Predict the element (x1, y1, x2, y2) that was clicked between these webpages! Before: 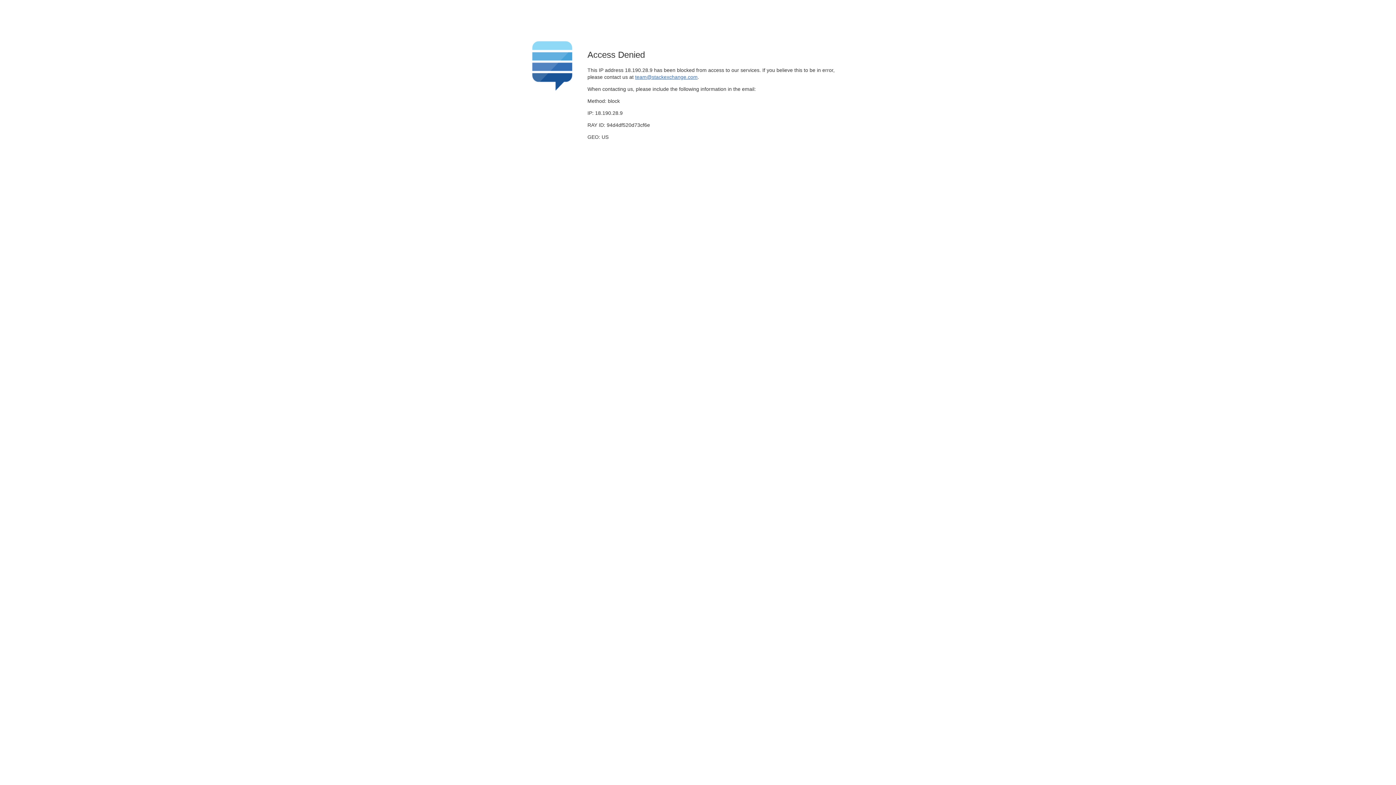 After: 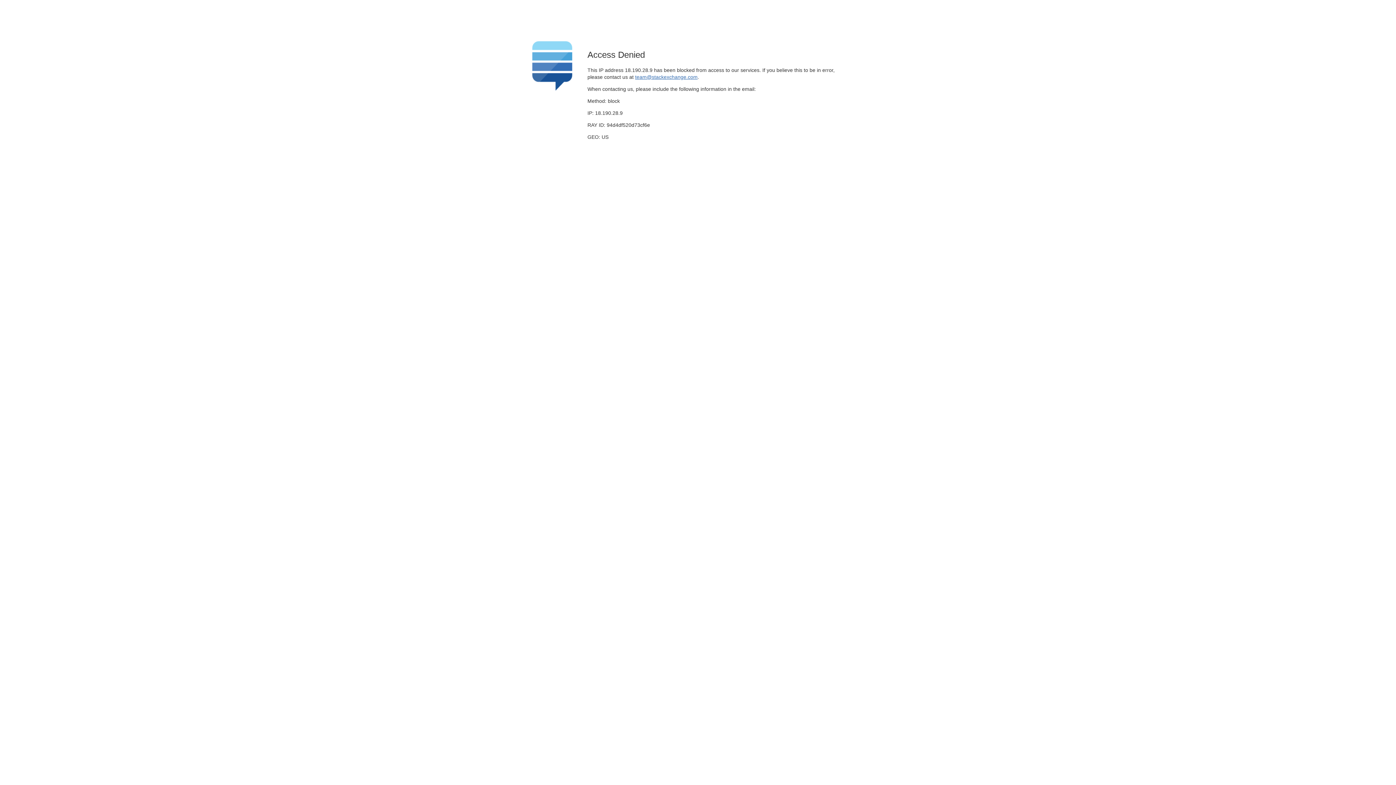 Action: bbox: (635, 74, 697, 79) label: team@stackexchange.com